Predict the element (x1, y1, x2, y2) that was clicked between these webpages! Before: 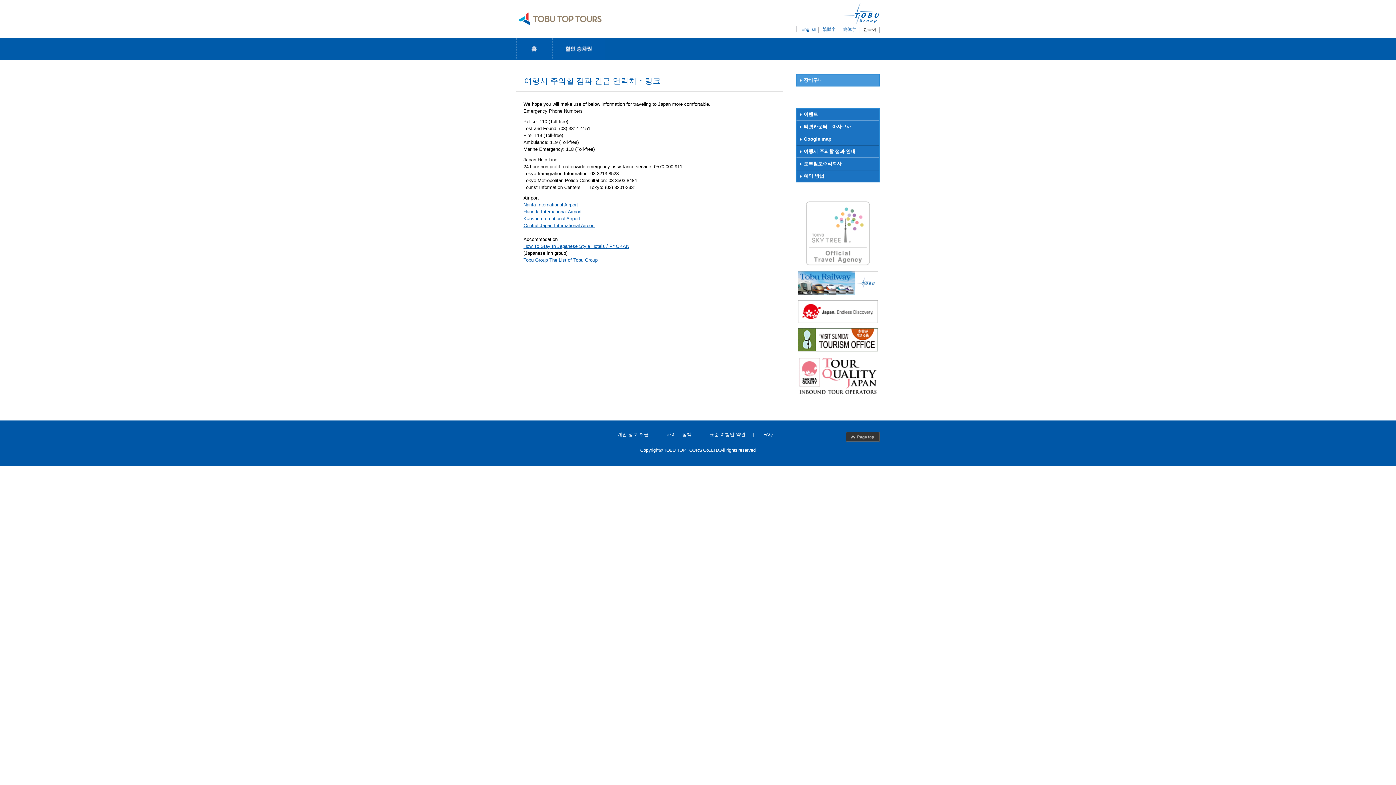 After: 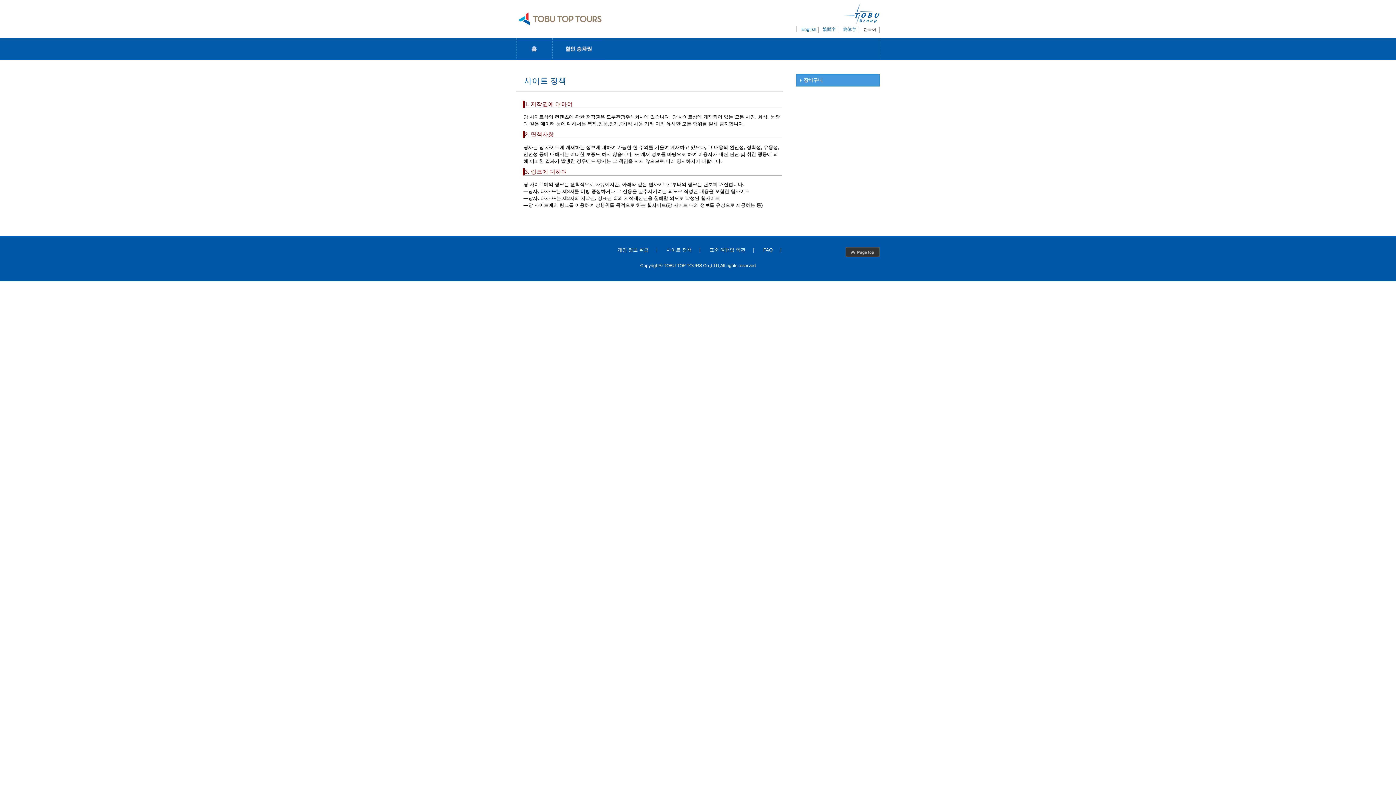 Action: label: 사이트 정책 bbox: (660, 431, 698, 437)